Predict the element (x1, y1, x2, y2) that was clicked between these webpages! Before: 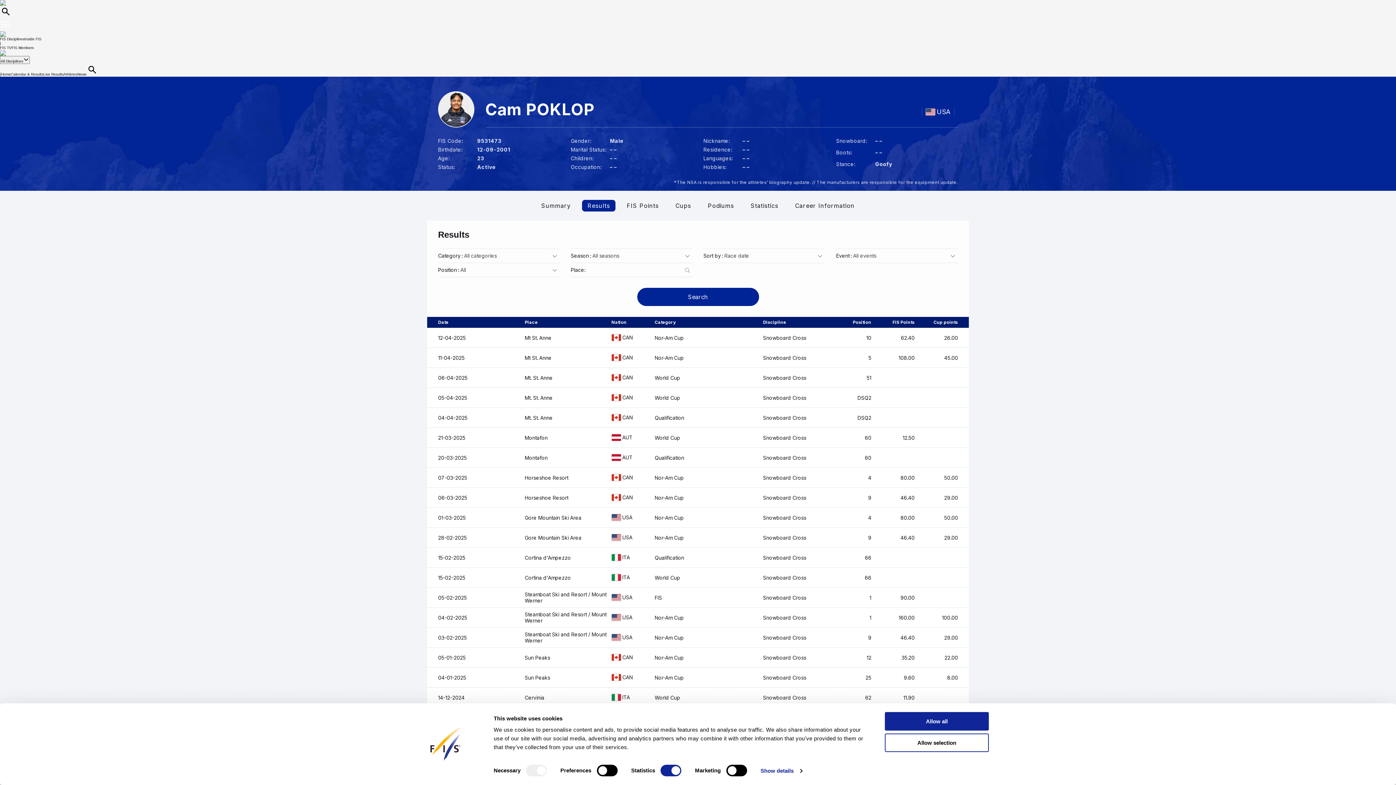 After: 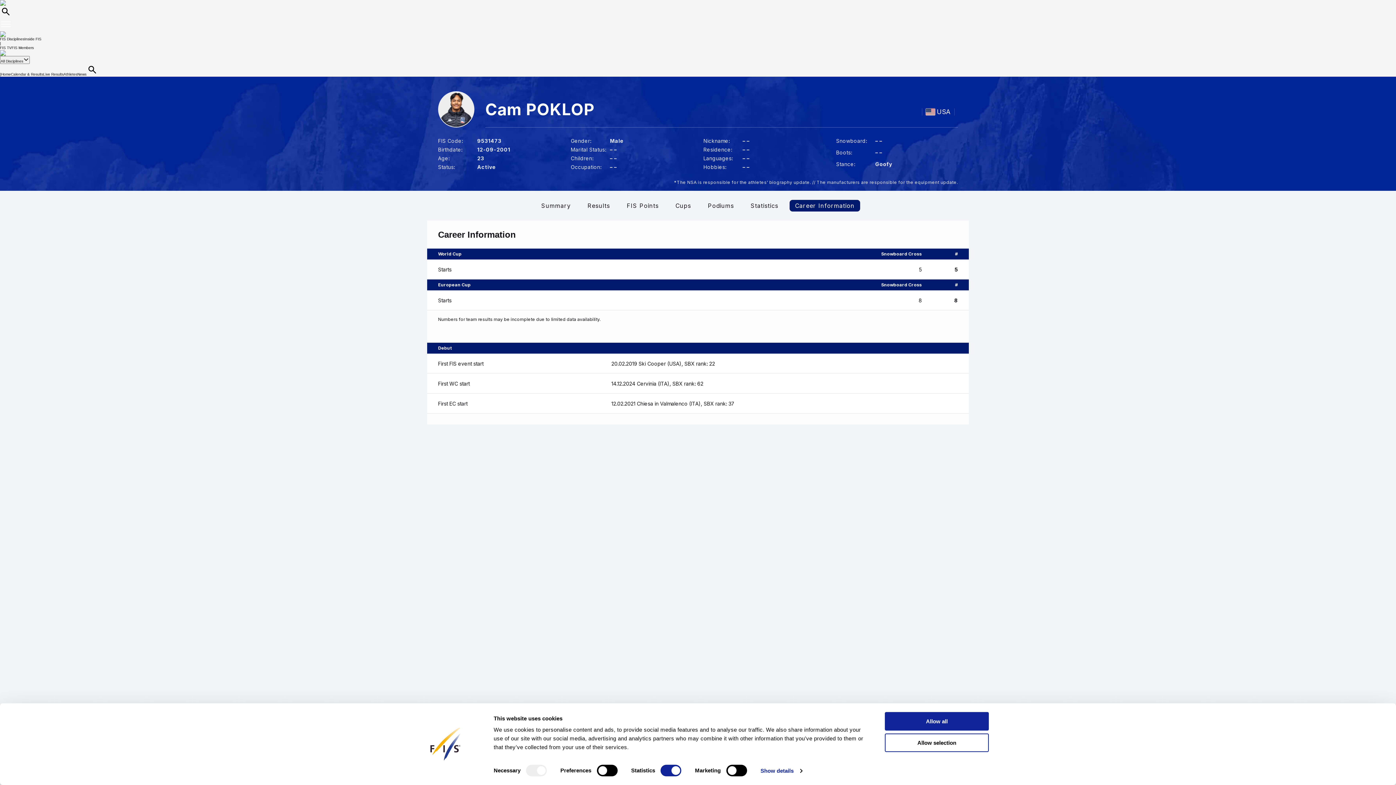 Action: label: Career Information bbox: (795, 202, 854, 209)